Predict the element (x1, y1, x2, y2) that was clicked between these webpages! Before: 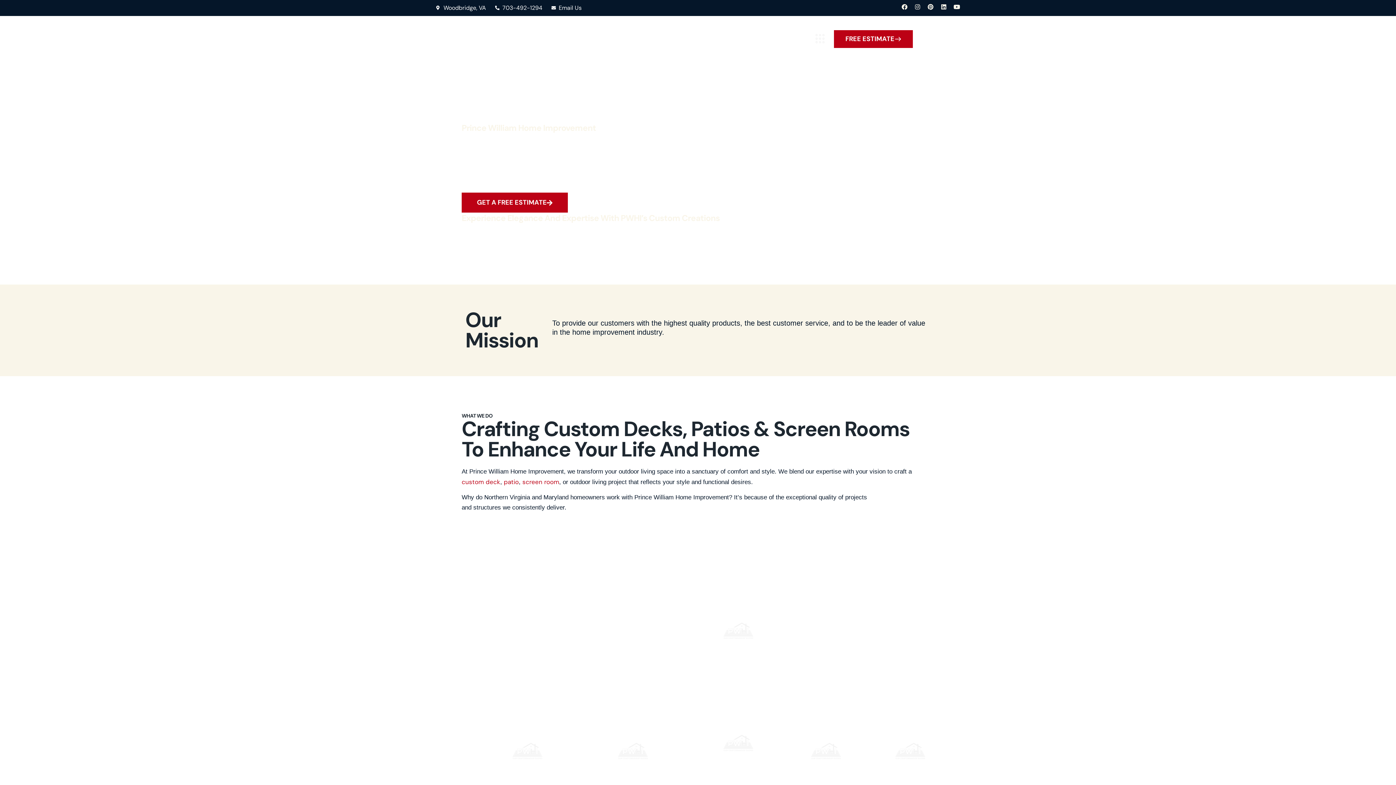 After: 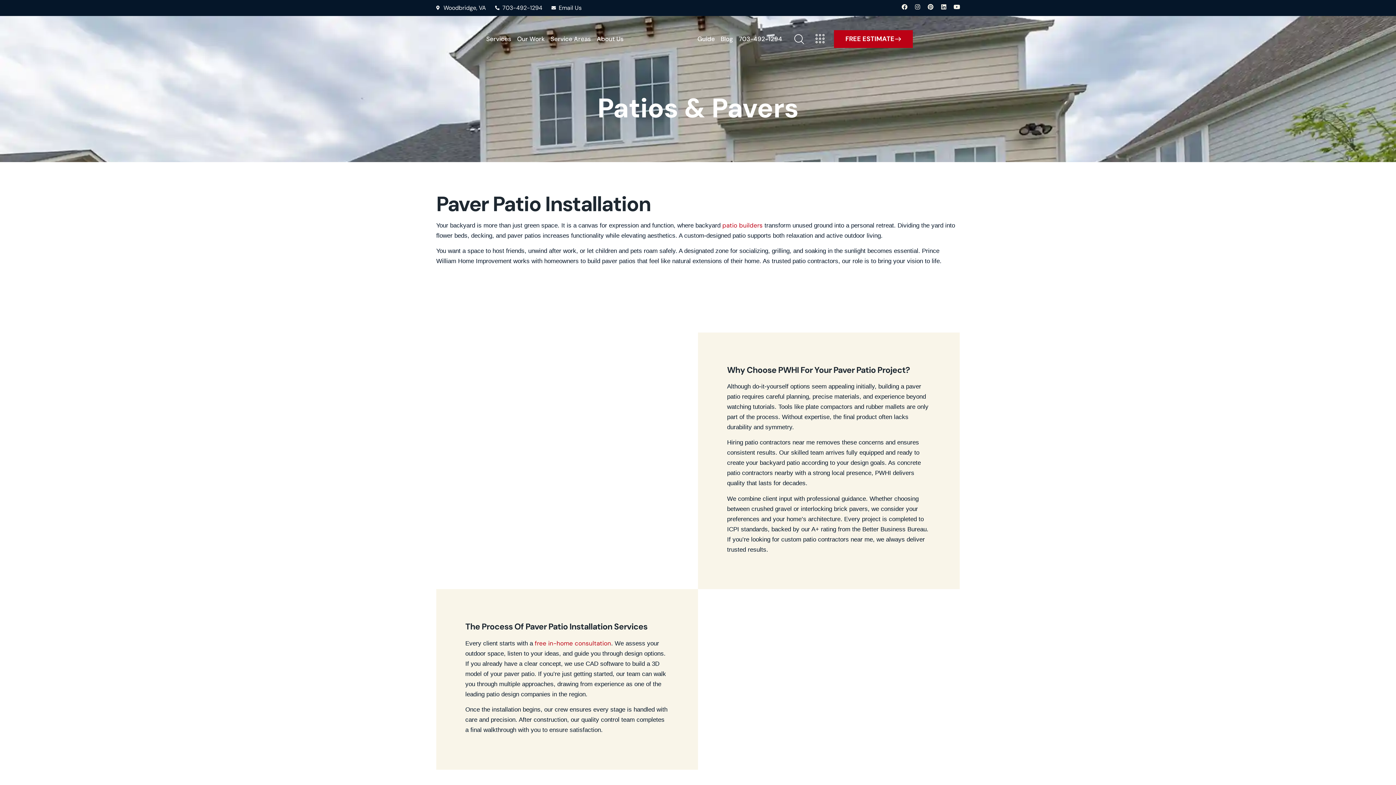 Action: label: patio bbox: (504, 478, 518, 486)